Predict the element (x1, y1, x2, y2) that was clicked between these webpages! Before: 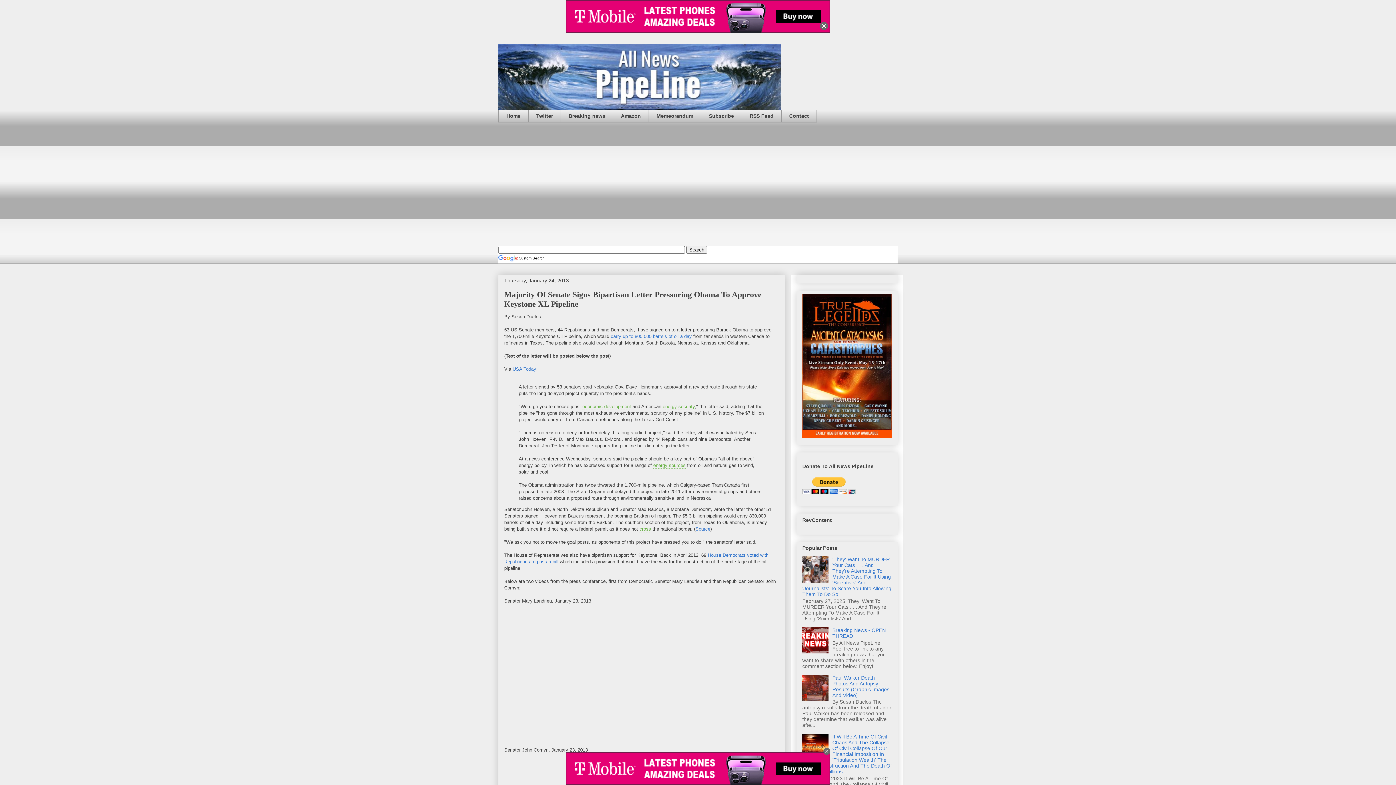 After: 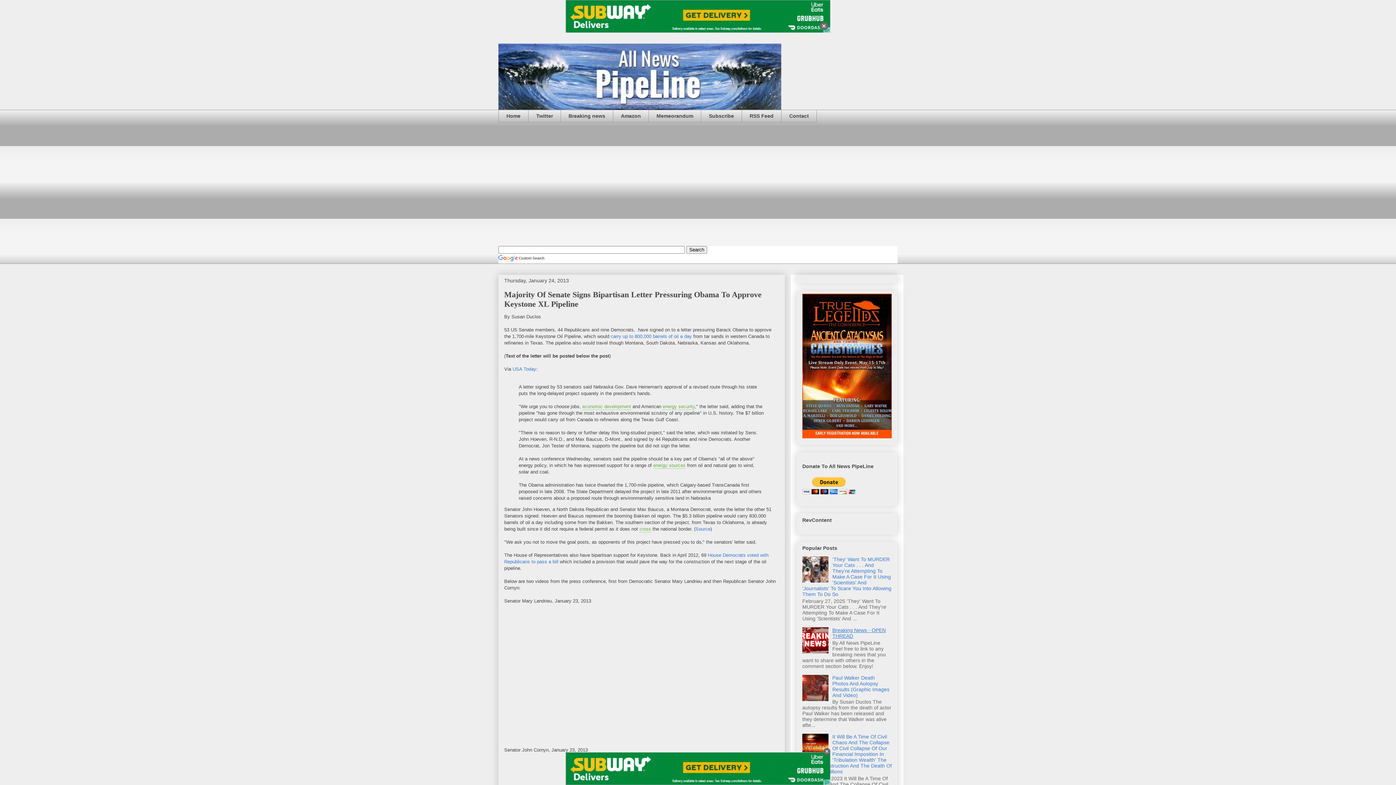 Action: label: Breaking News - OPEN THREAD bbox: (832, 627, 886, 639)